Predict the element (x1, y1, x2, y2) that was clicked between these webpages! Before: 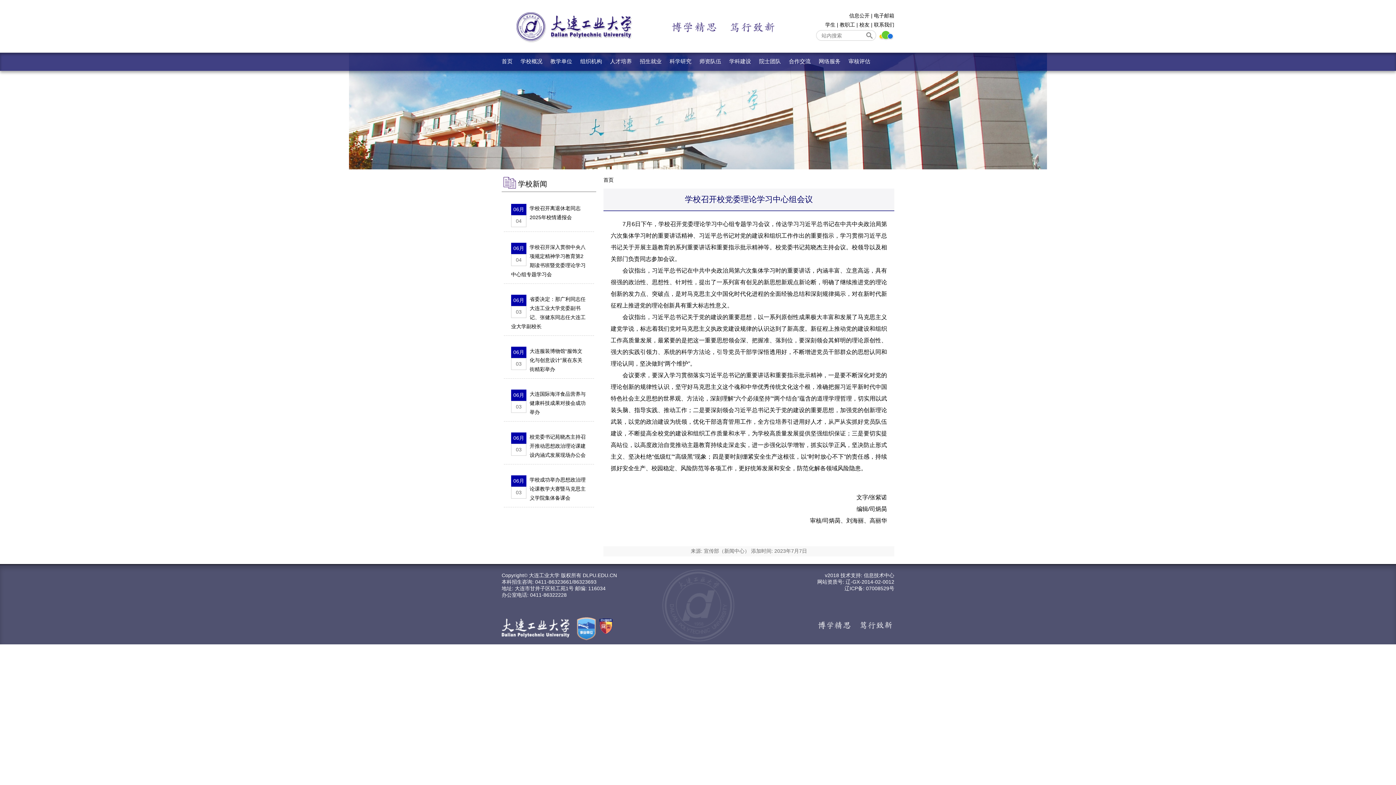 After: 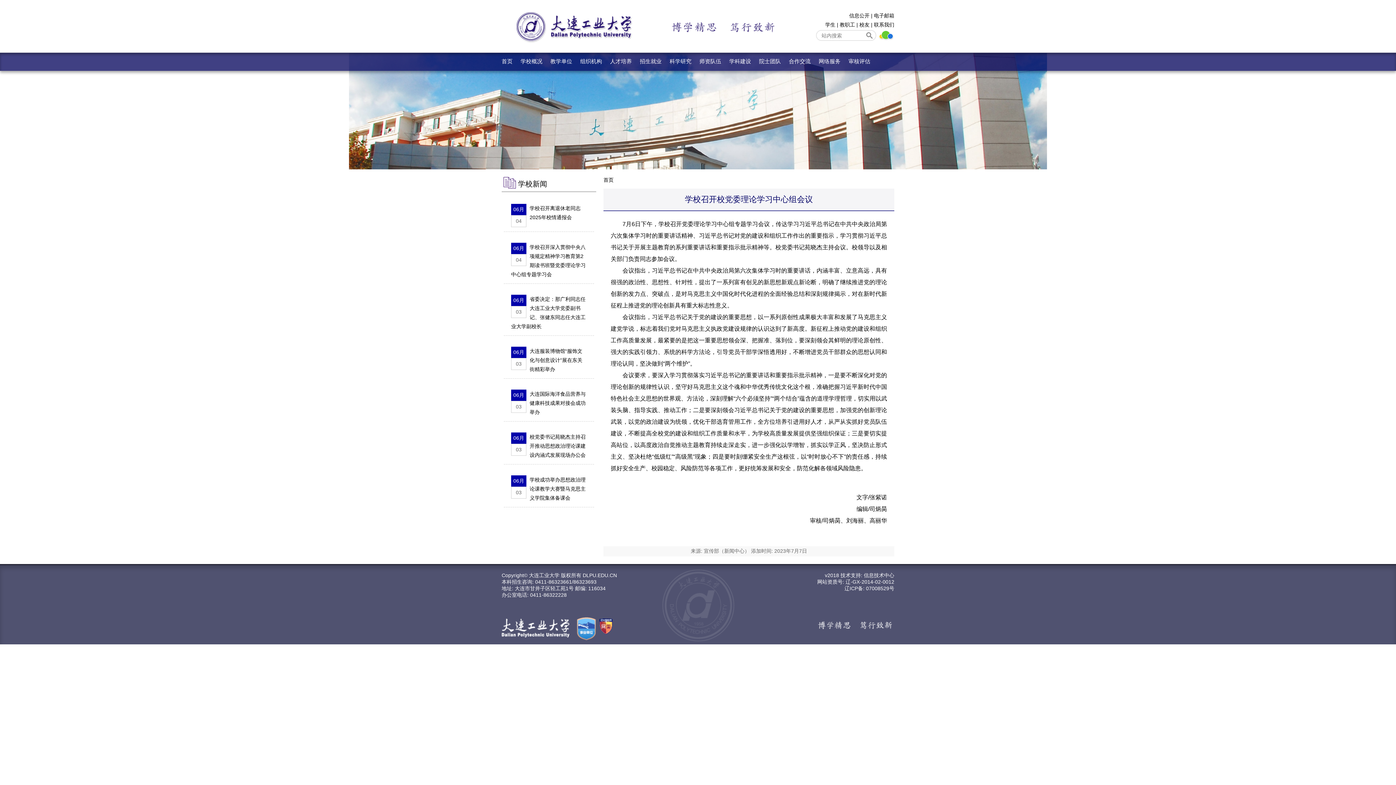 Action: label: 电子邮箱 bbox: (874, 12, 894, 18)